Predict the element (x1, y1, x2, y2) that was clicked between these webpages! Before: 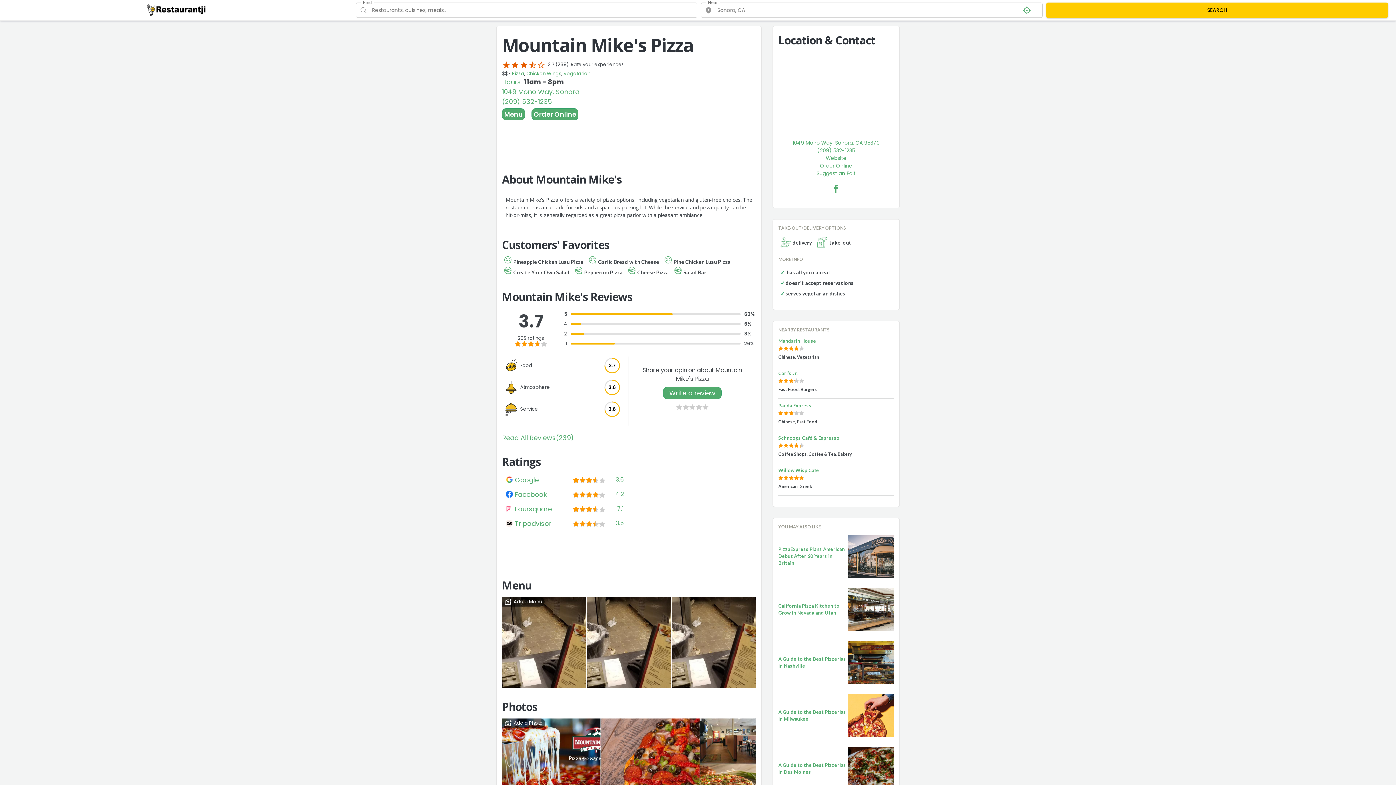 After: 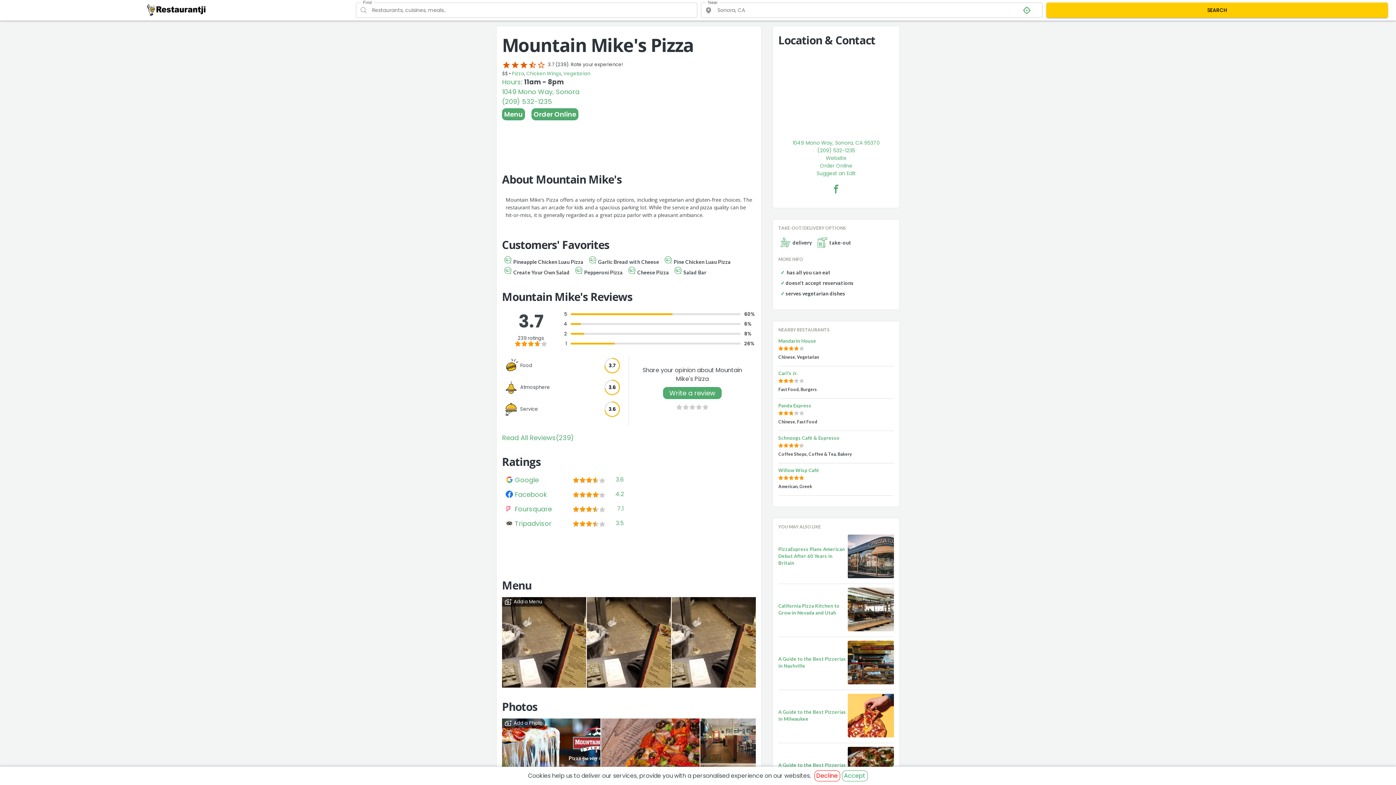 Action: label: Write a review bbox: (663, 387, 721, 399)